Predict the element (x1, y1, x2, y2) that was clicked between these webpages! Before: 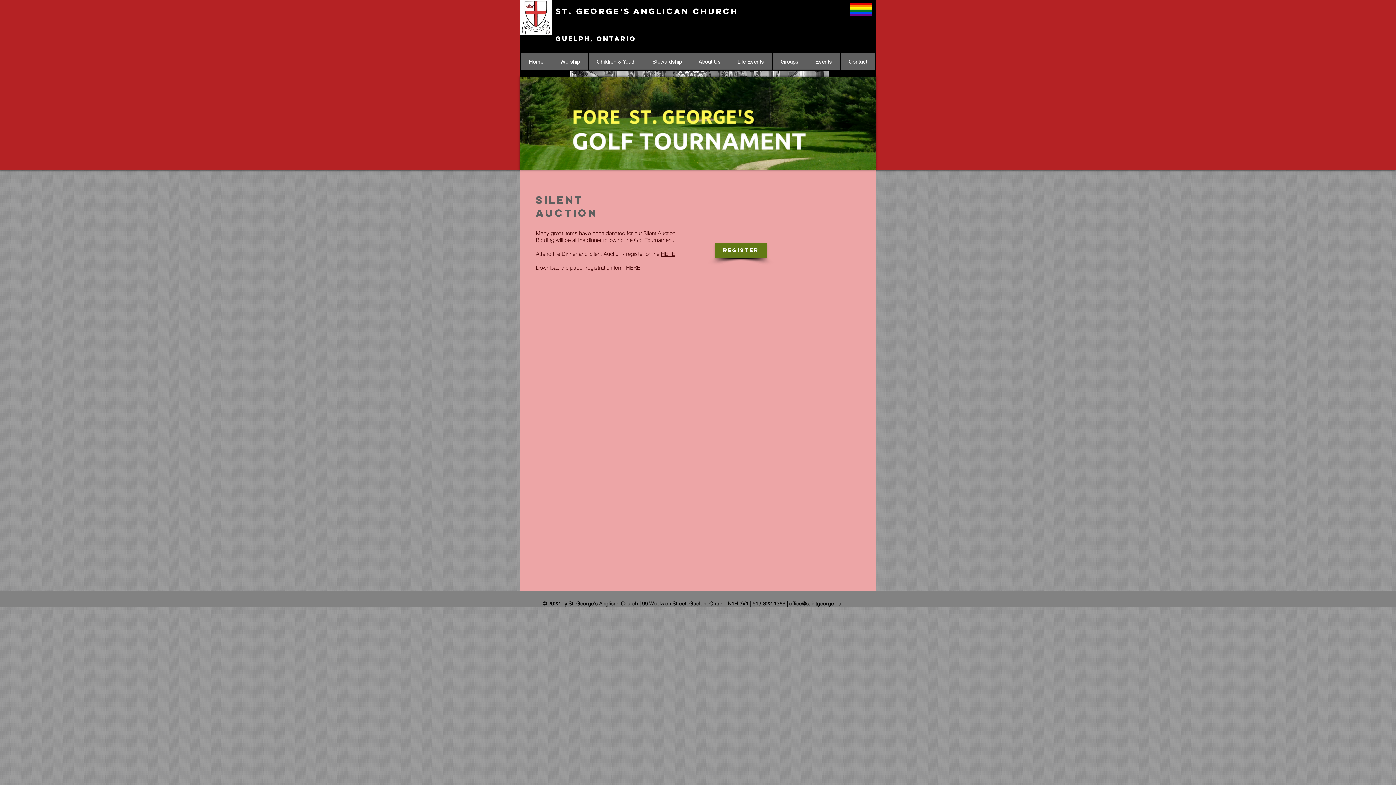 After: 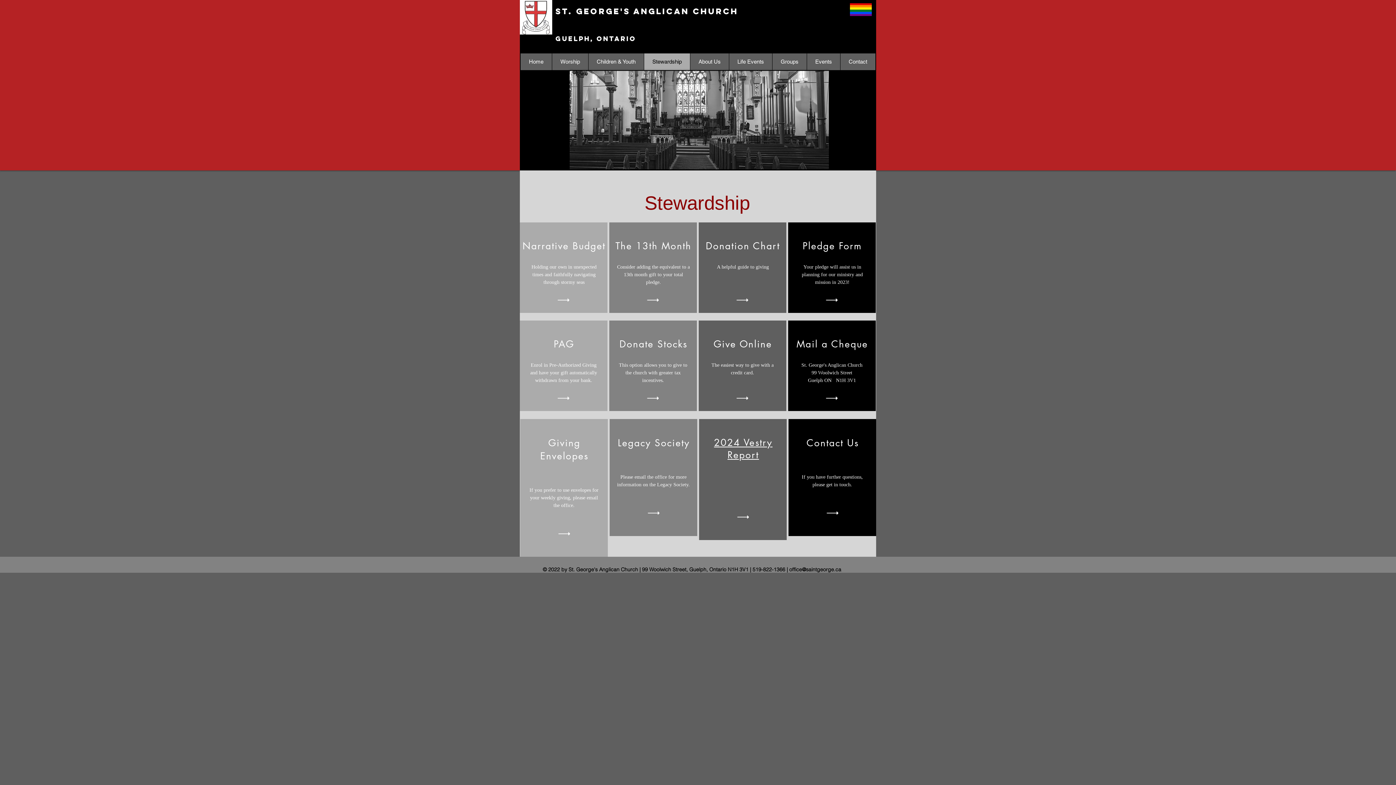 Action: bbox: (644, 53, 690, 70) label: Stewardship